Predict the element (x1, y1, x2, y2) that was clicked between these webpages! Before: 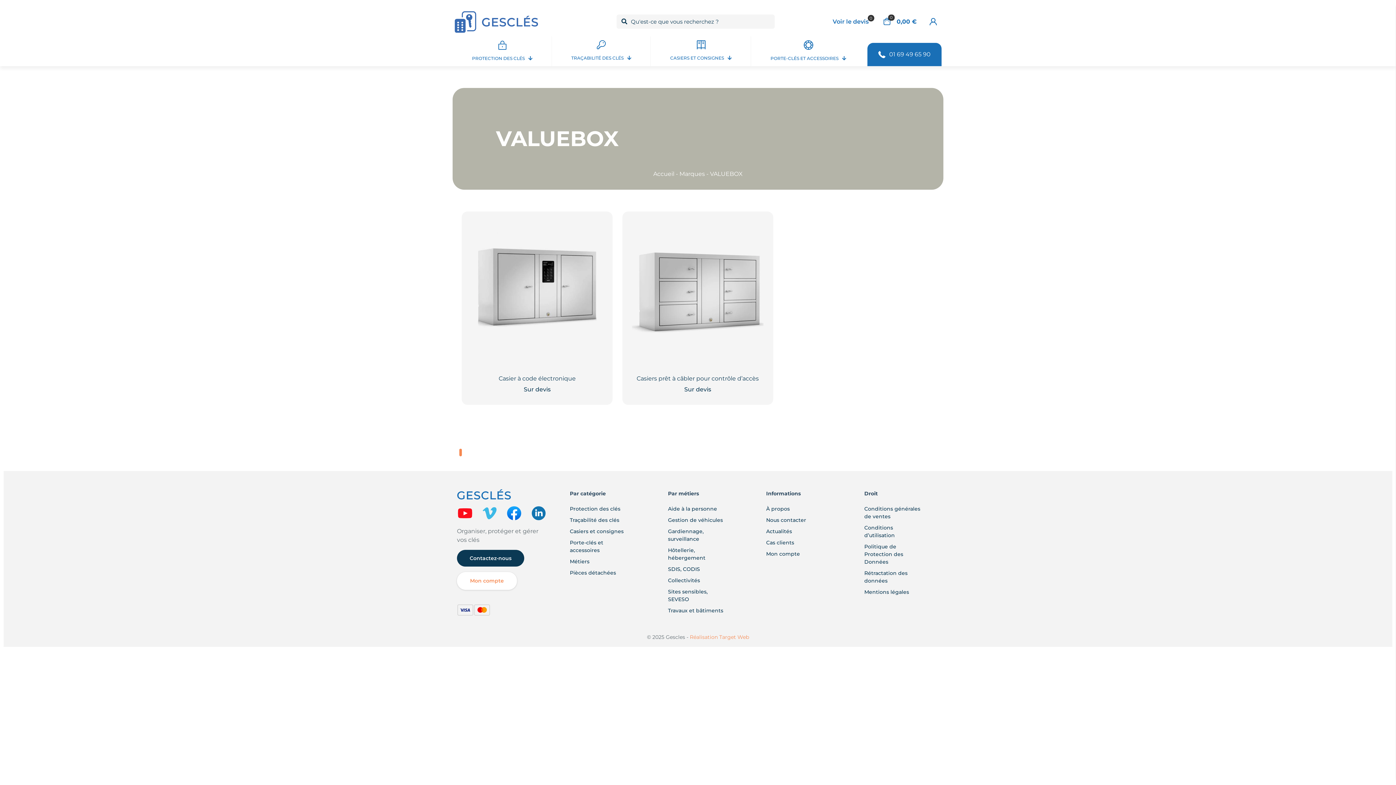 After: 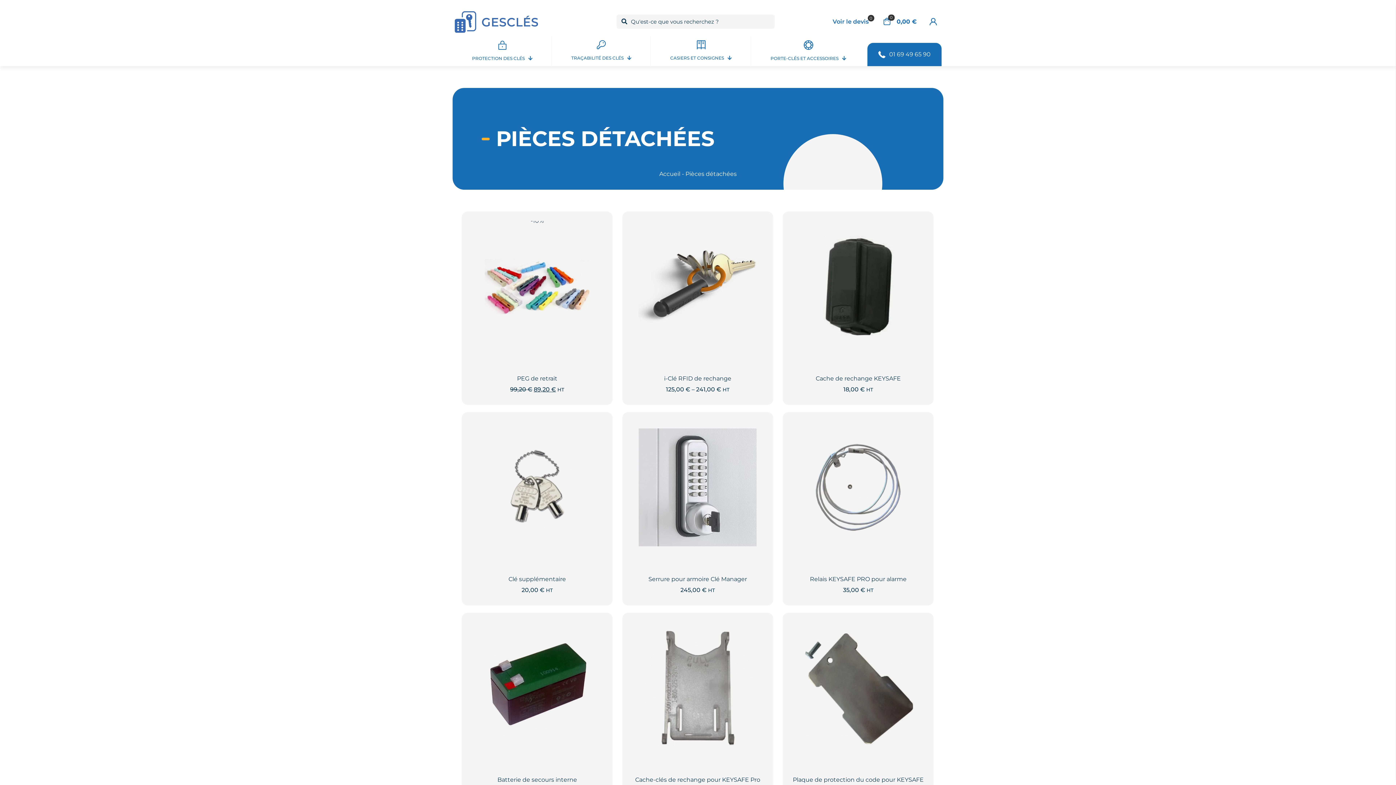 Action: label: Pièces détachées bbox: (570, 569, 630, 580)